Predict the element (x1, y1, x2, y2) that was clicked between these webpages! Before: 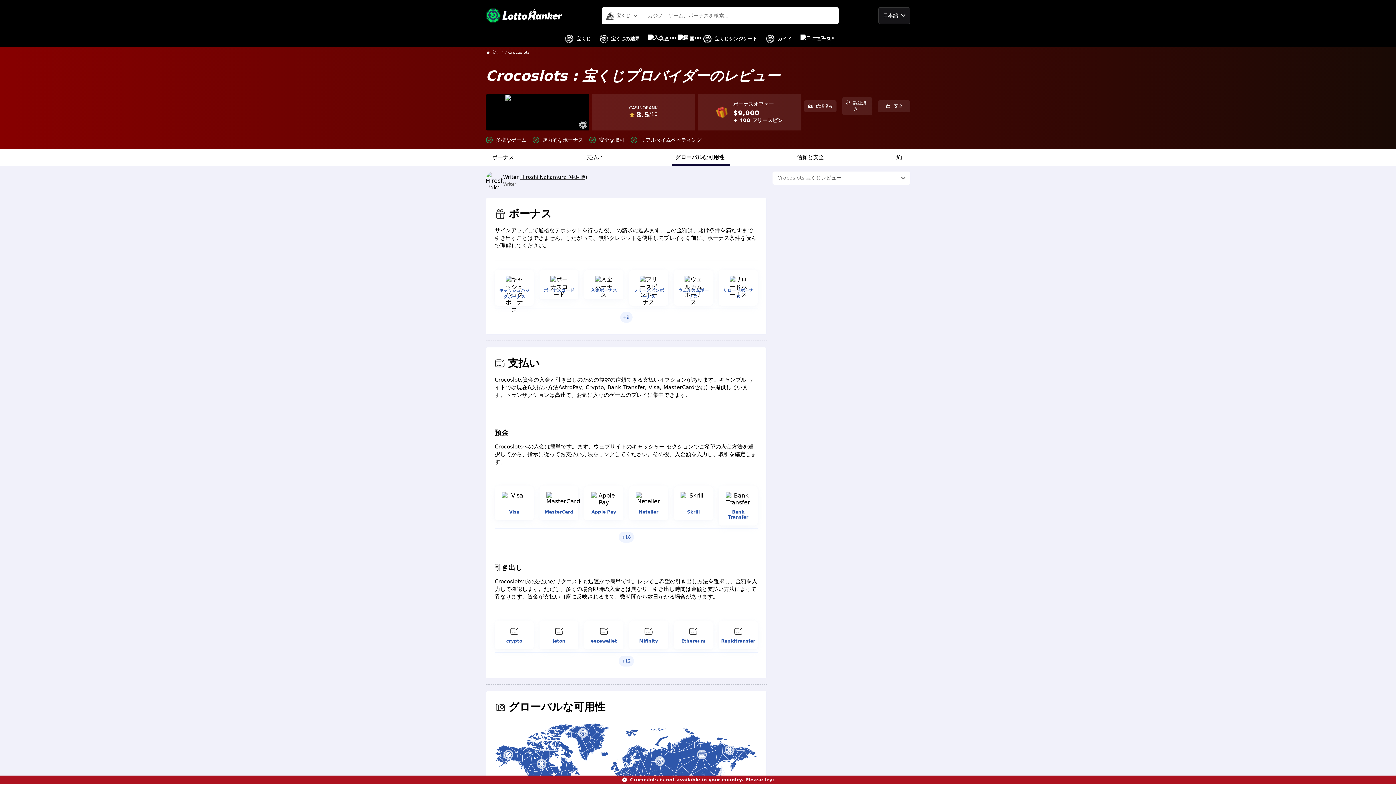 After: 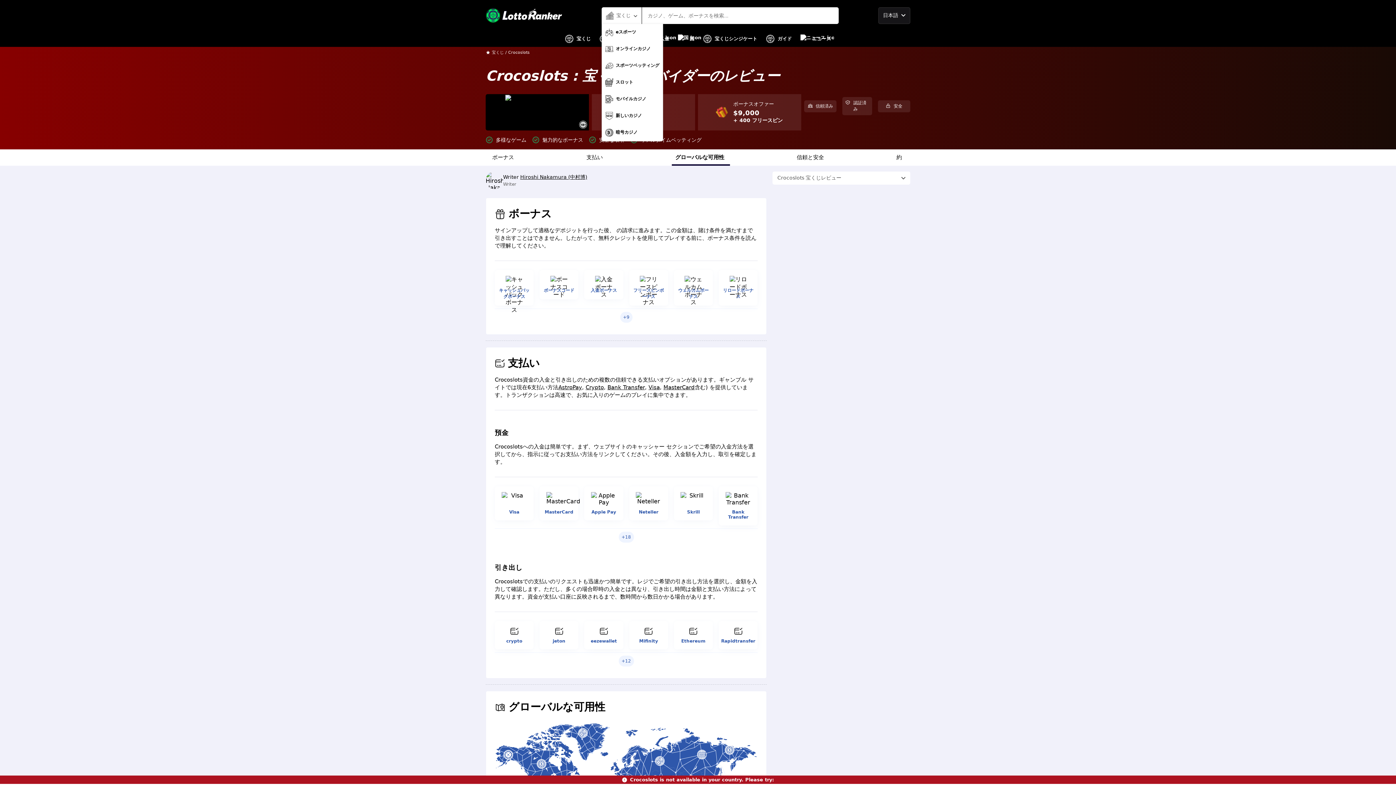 Action: bbox: (601, 7, 641, 23) label: 宝くじ